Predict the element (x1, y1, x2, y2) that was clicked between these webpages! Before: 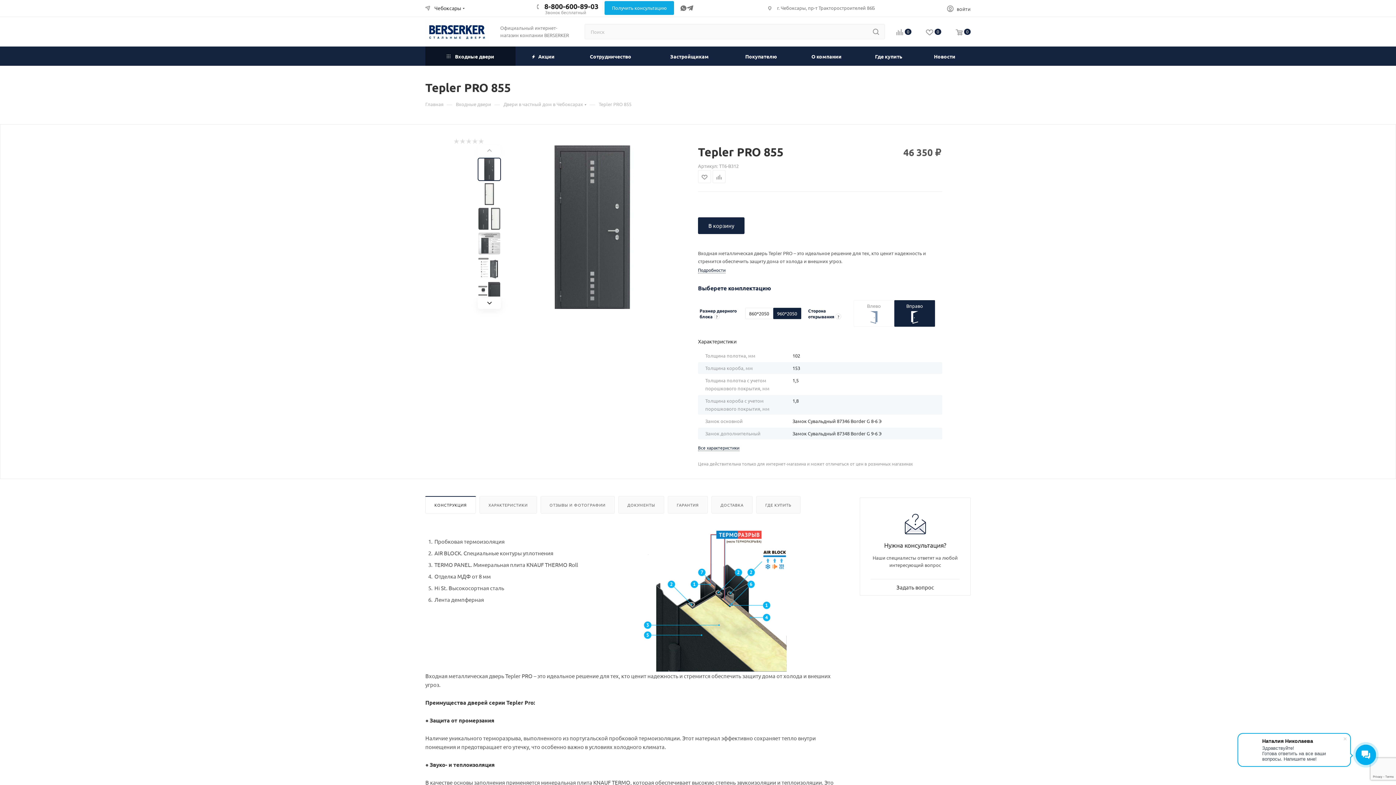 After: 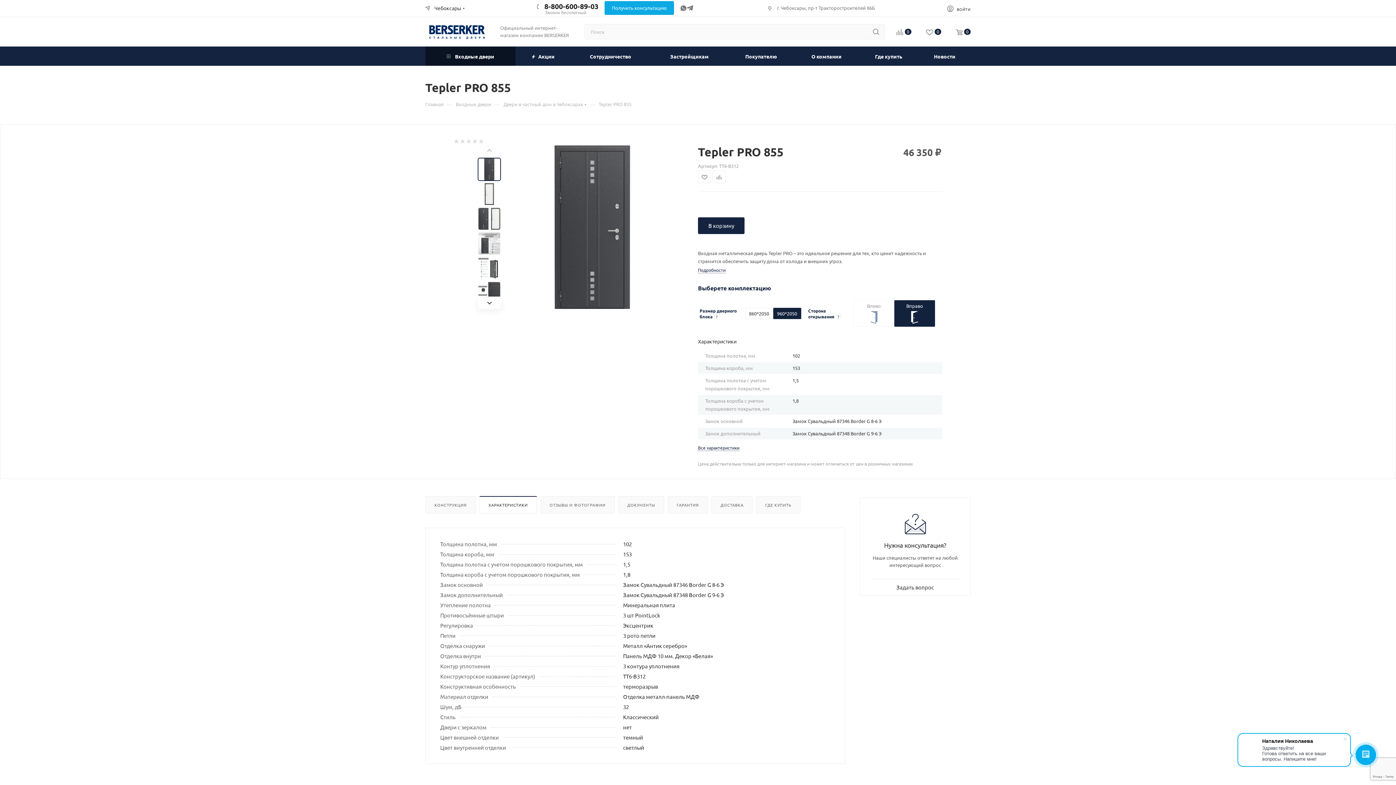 Action: bbox: (479, 496, 536, 513) label: ХАРАКТЕРИСТИКИ